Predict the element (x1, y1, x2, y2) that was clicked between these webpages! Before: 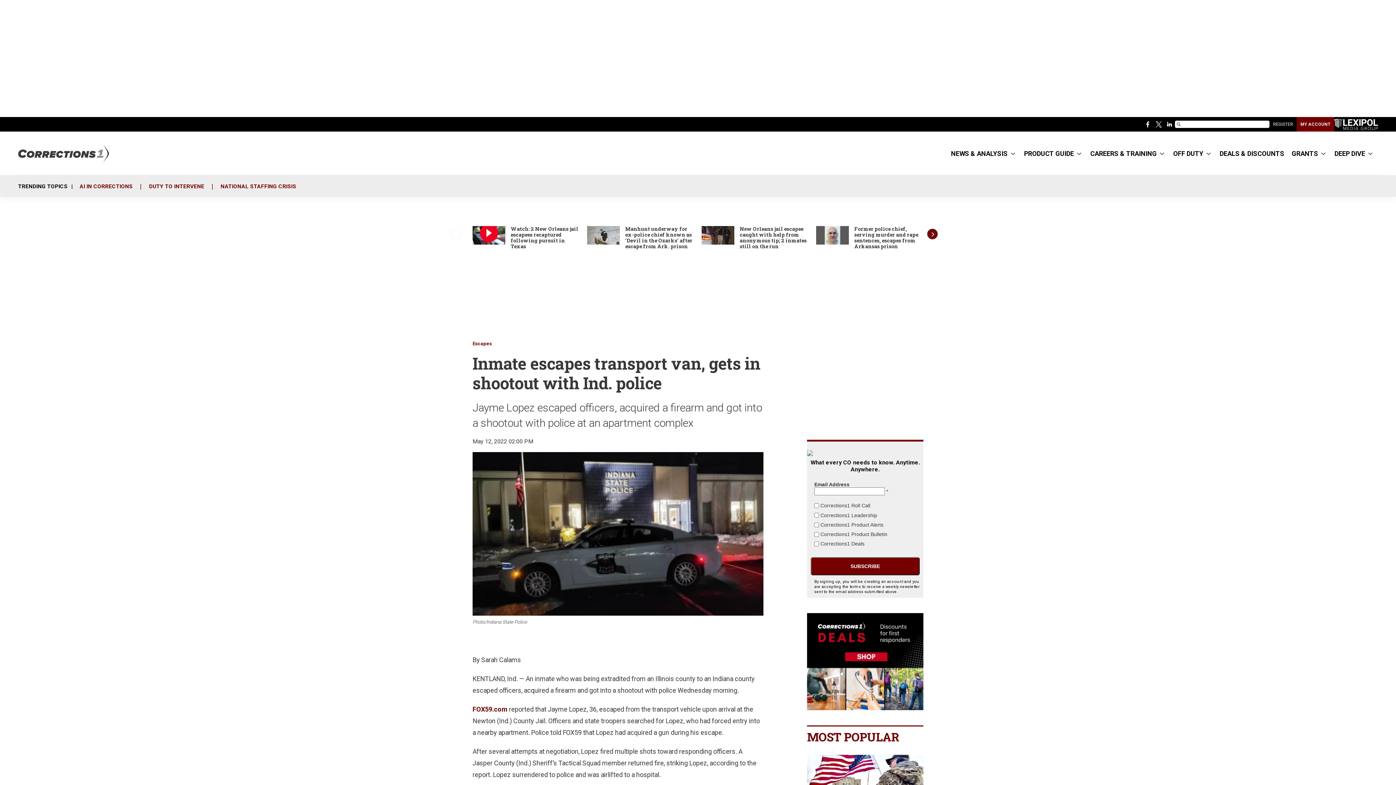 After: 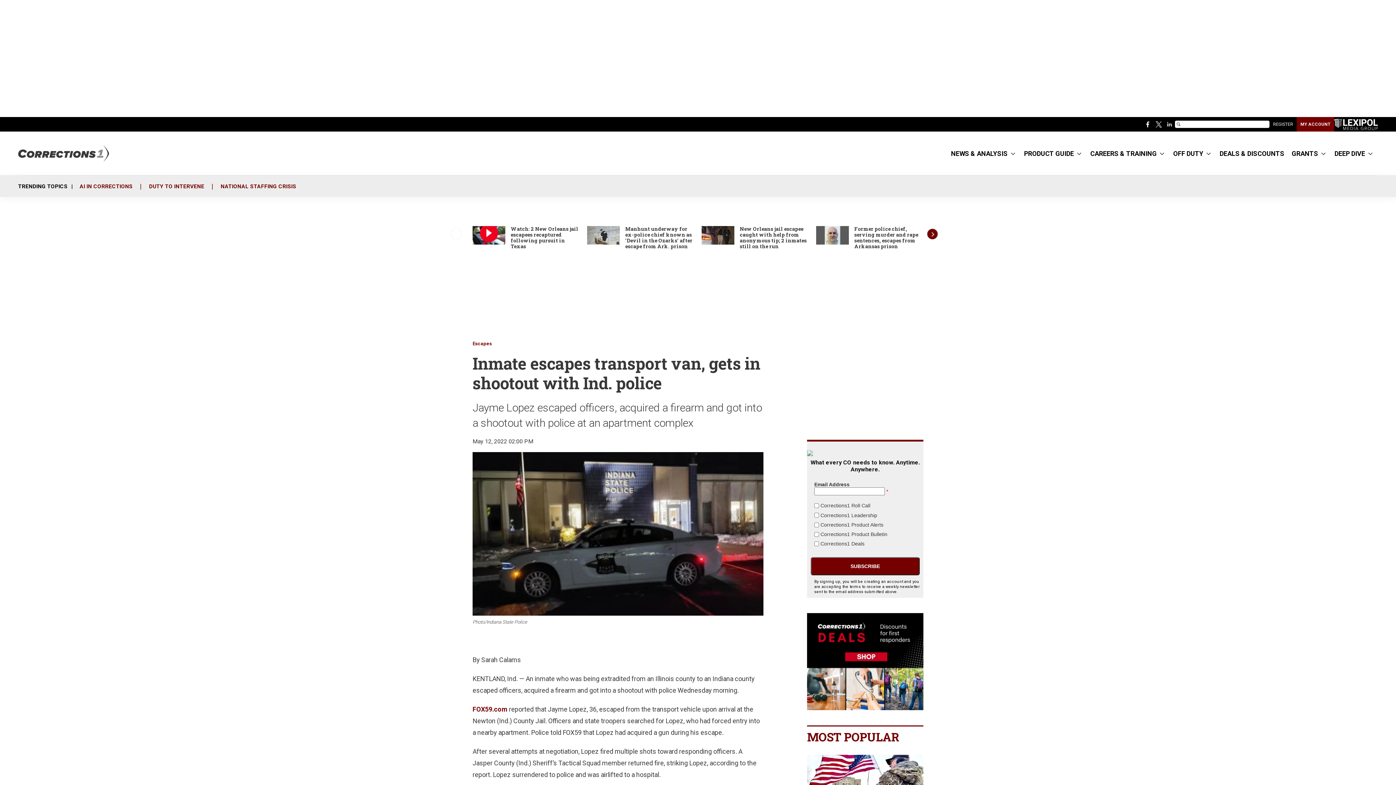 Action: label: linkedin bbox: (1164, 118, 1175, 129)